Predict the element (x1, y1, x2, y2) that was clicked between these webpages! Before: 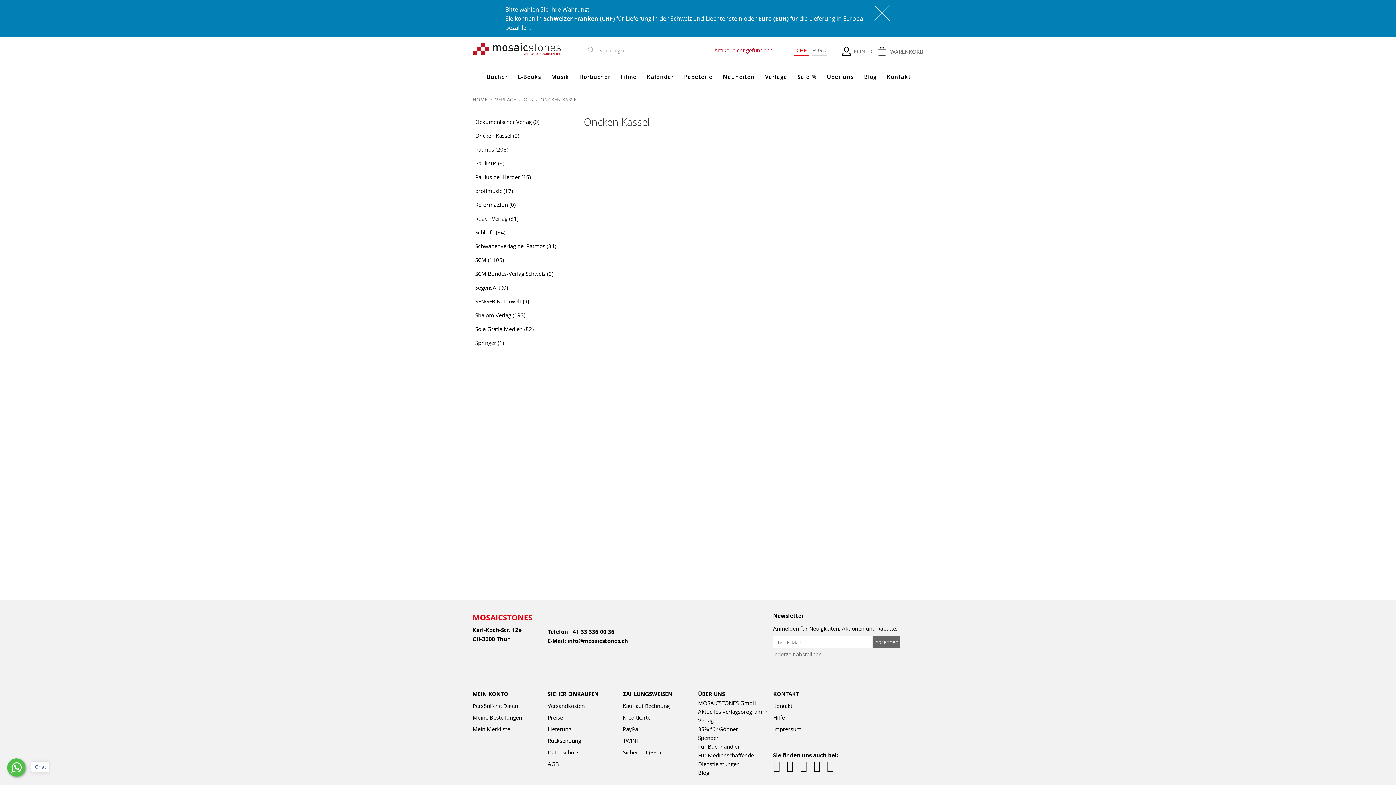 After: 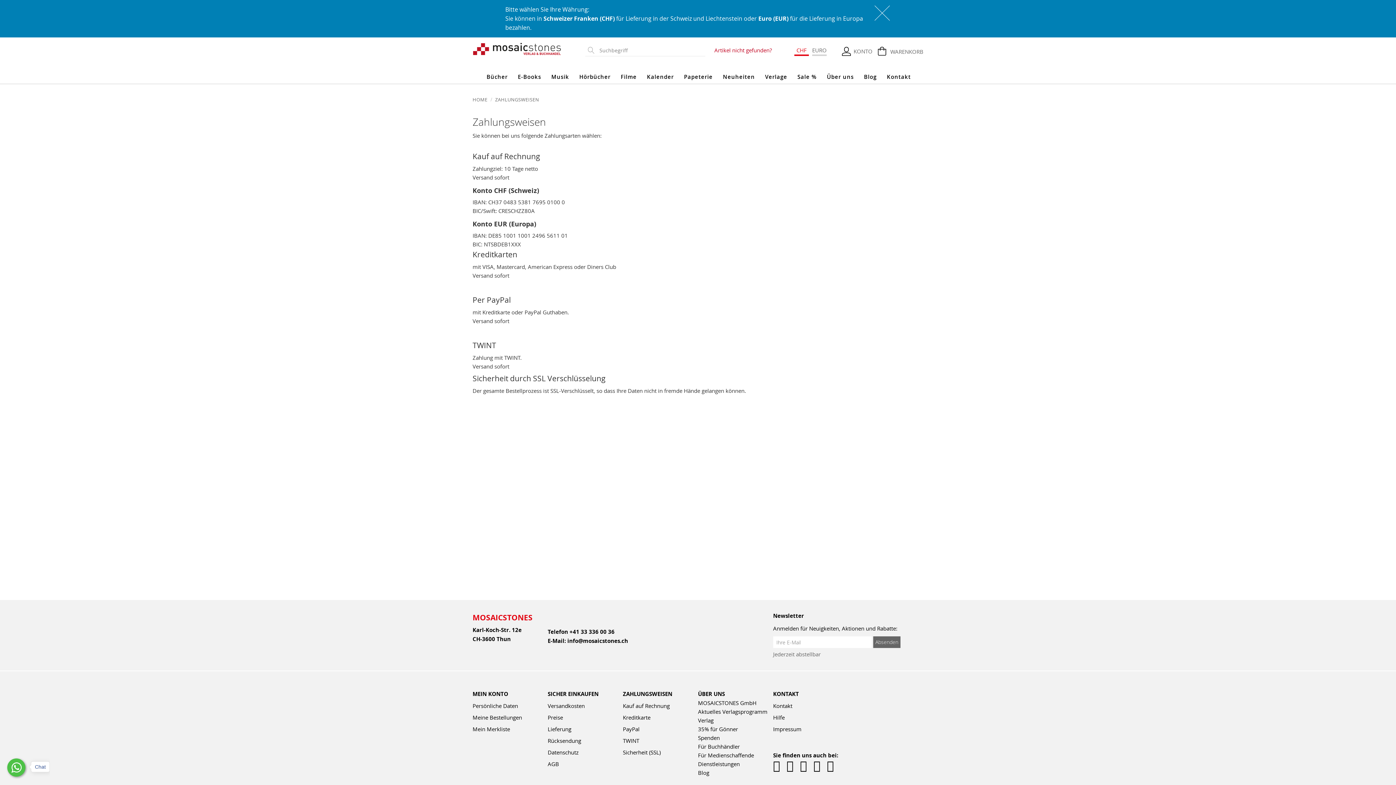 Action: bbox: (623, 749, 660, 756) label: Sicherheit (SSL)